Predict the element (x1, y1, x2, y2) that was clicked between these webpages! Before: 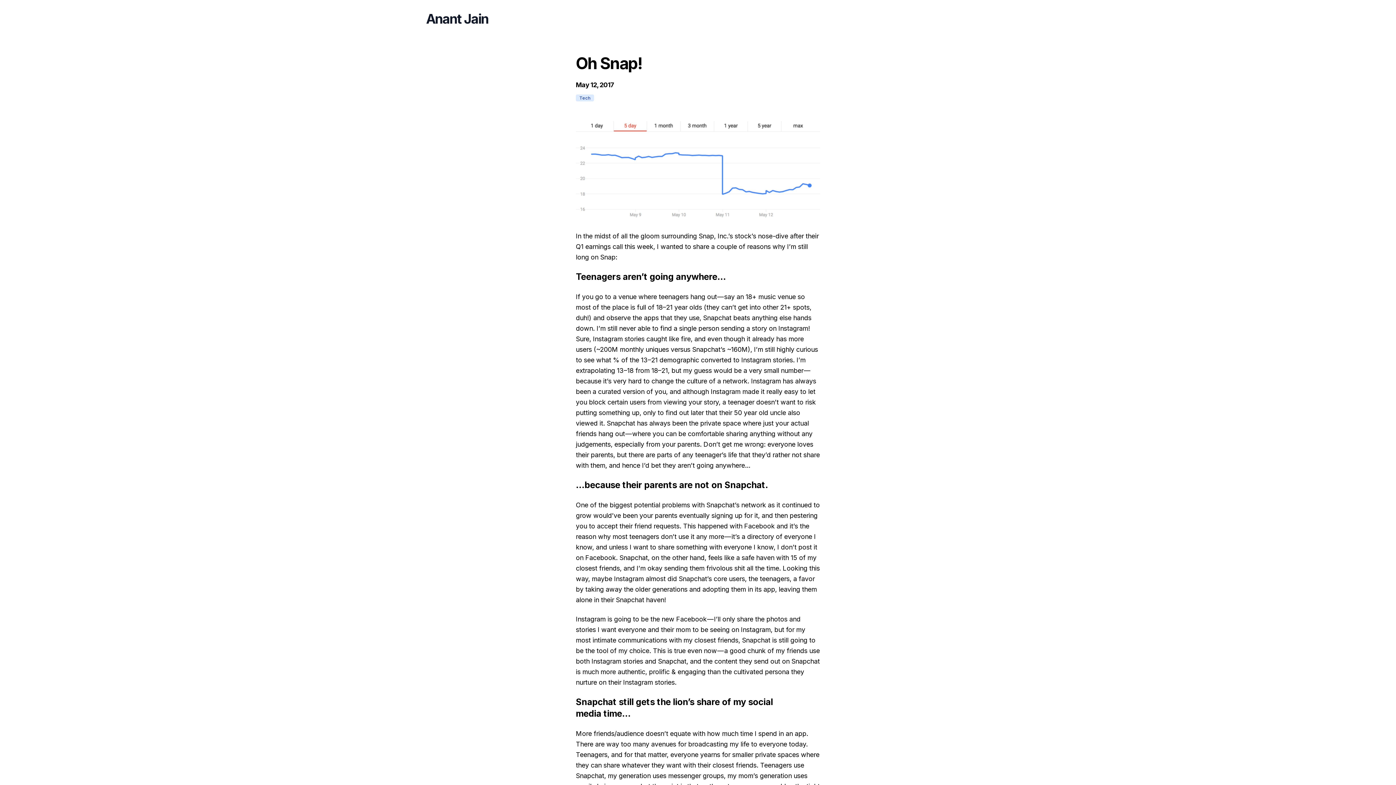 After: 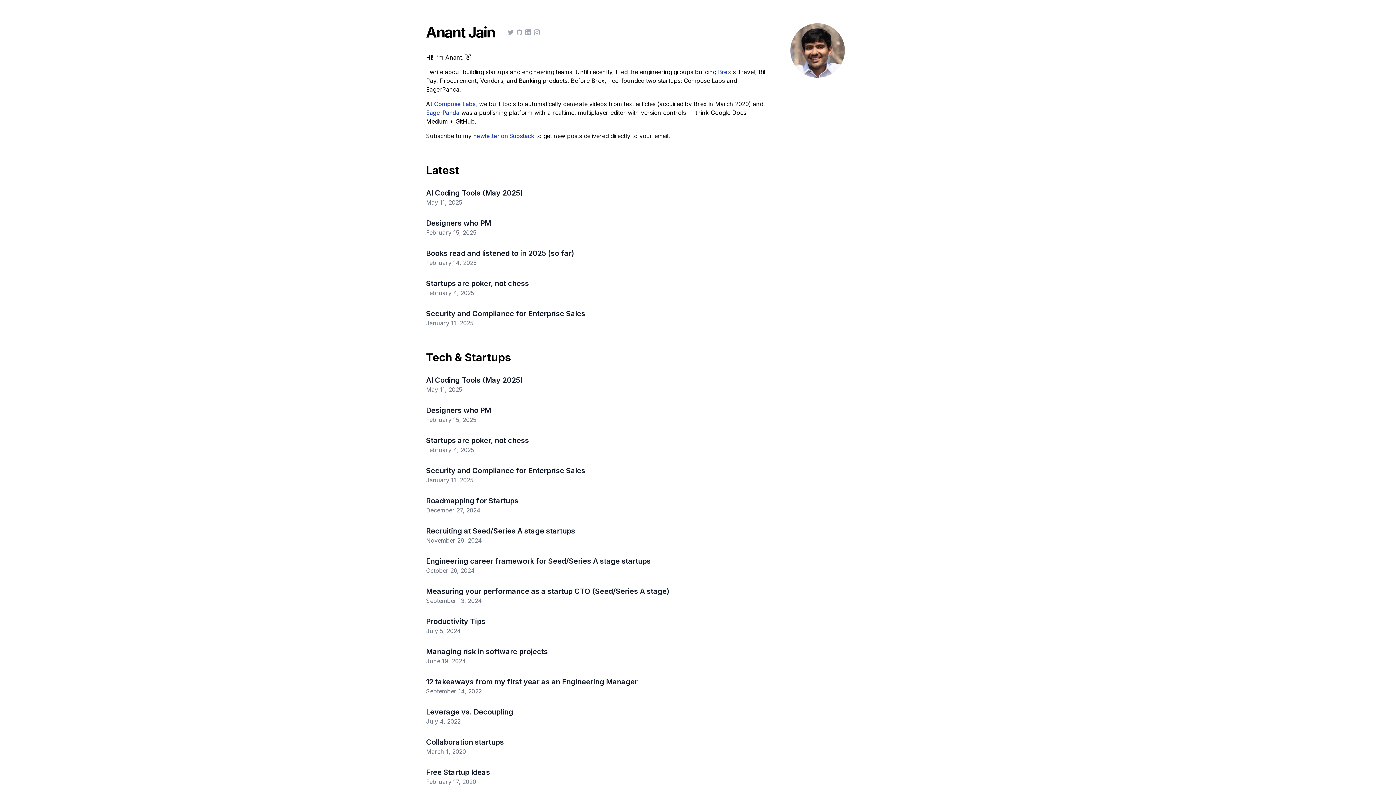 Action: bbox: (426, 10, 488, 26) label: Anant Jain